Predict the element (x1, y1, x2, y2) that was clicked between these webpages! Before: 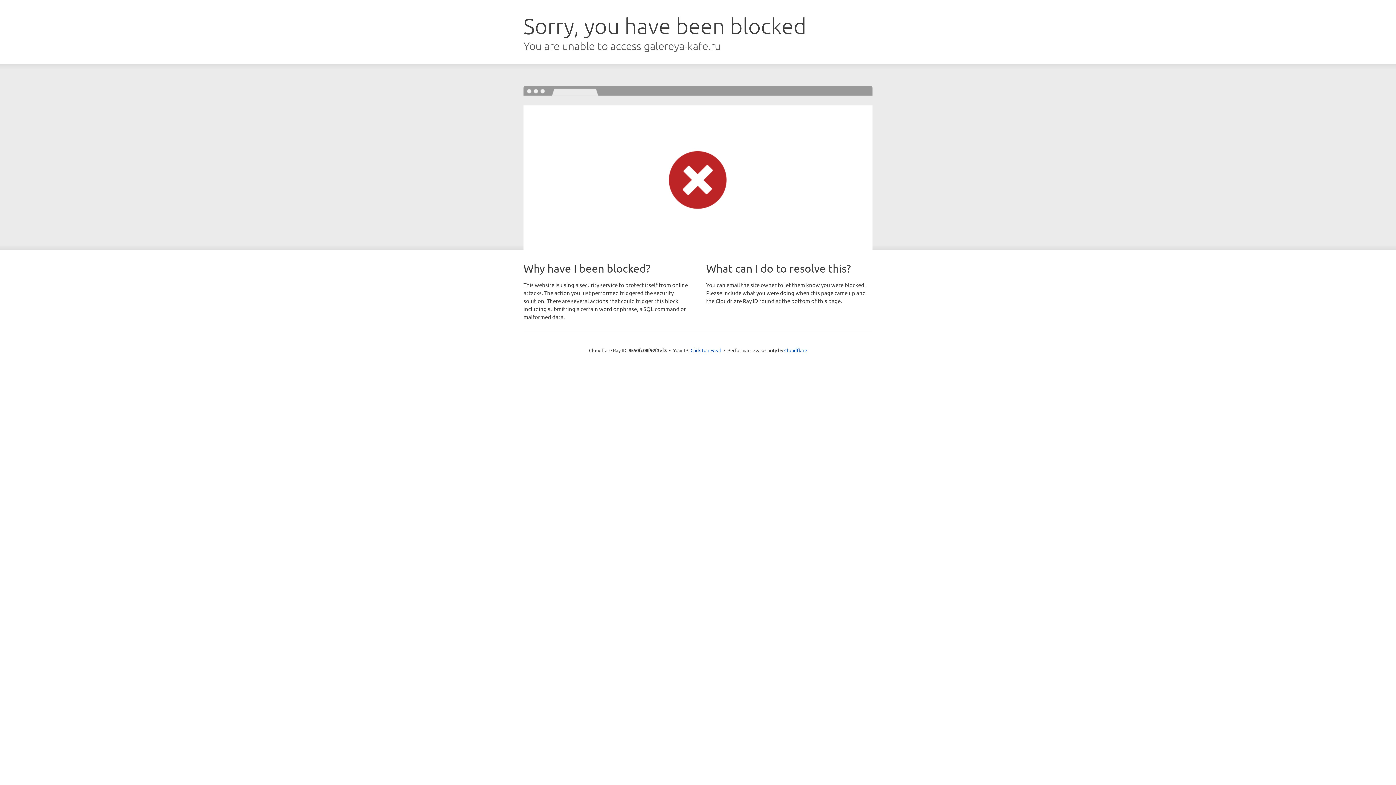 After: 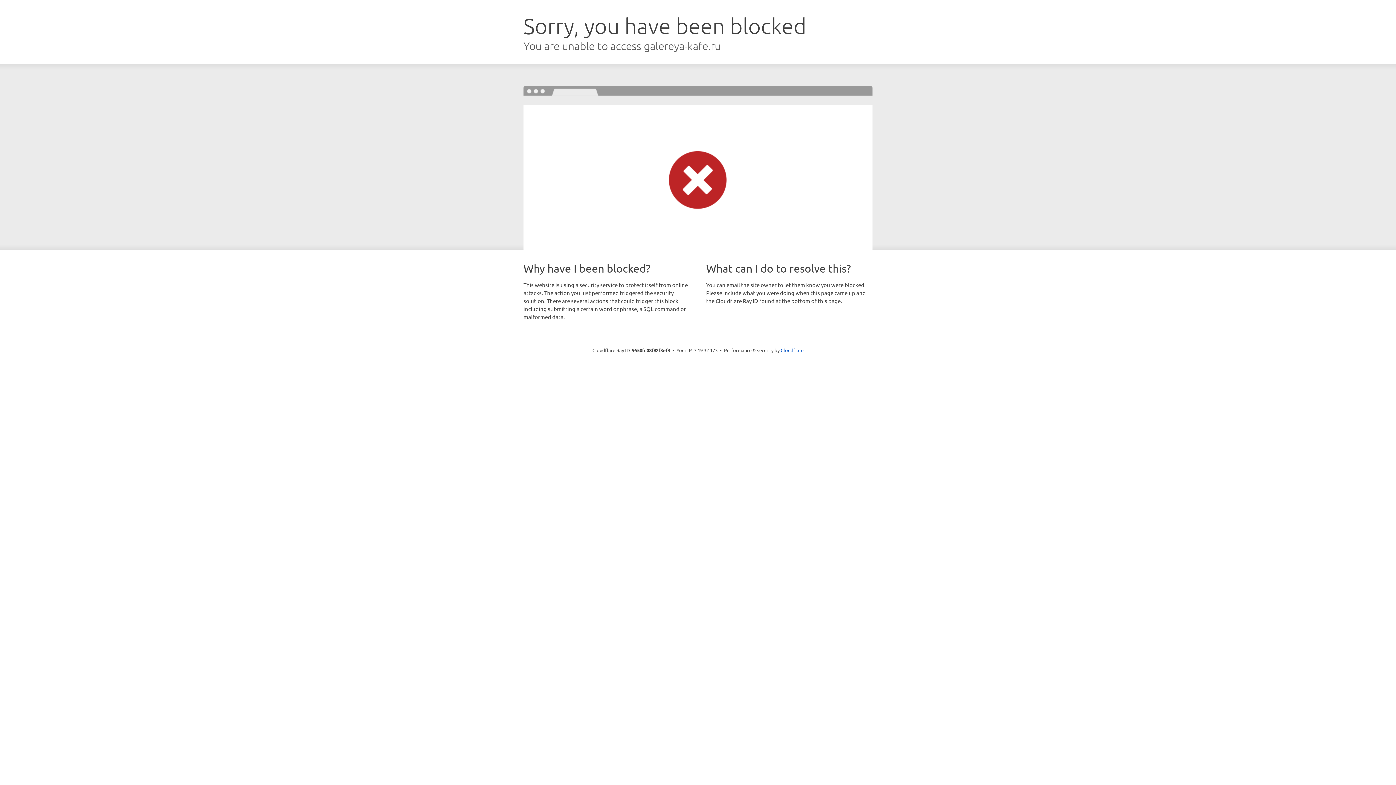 Action: bbox: (690, 346, 721, 353) label: Click to reveal